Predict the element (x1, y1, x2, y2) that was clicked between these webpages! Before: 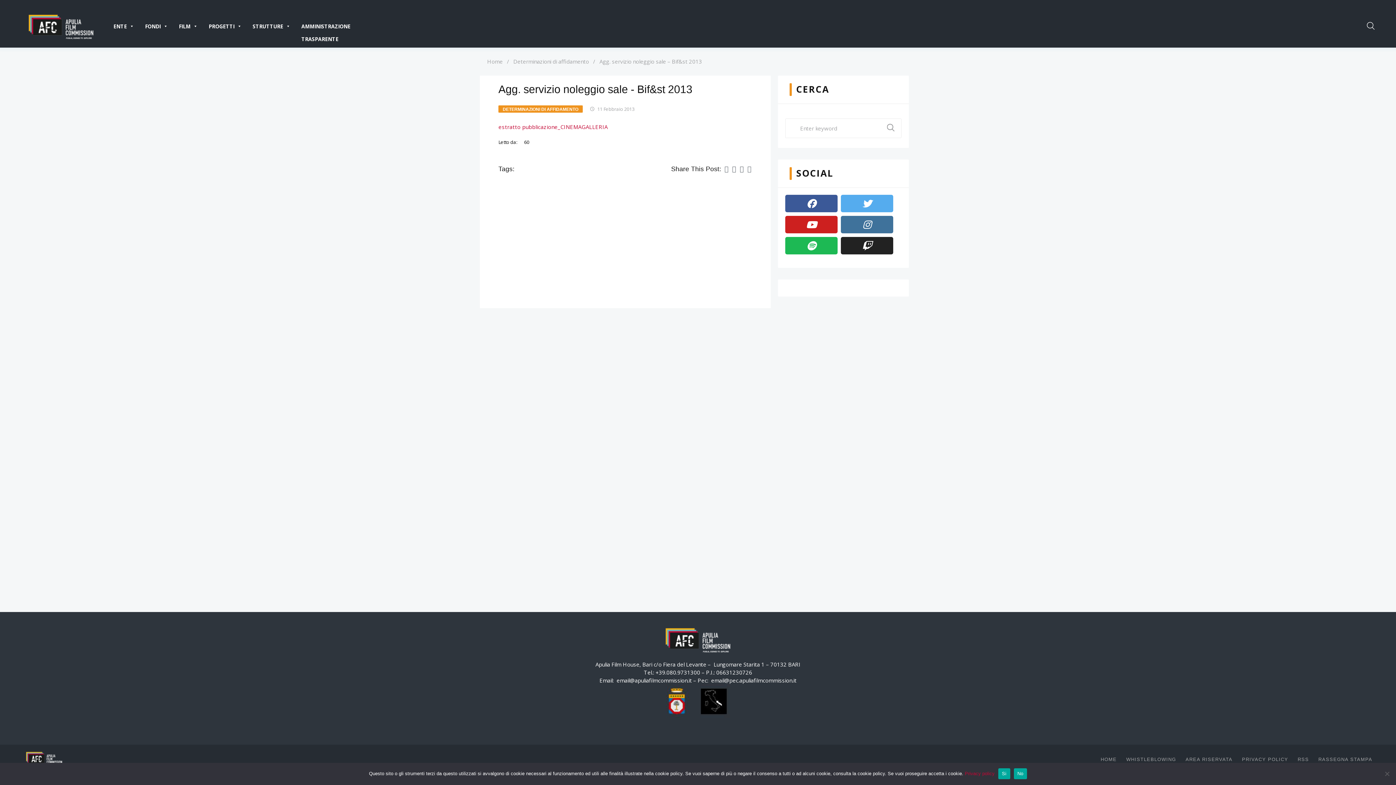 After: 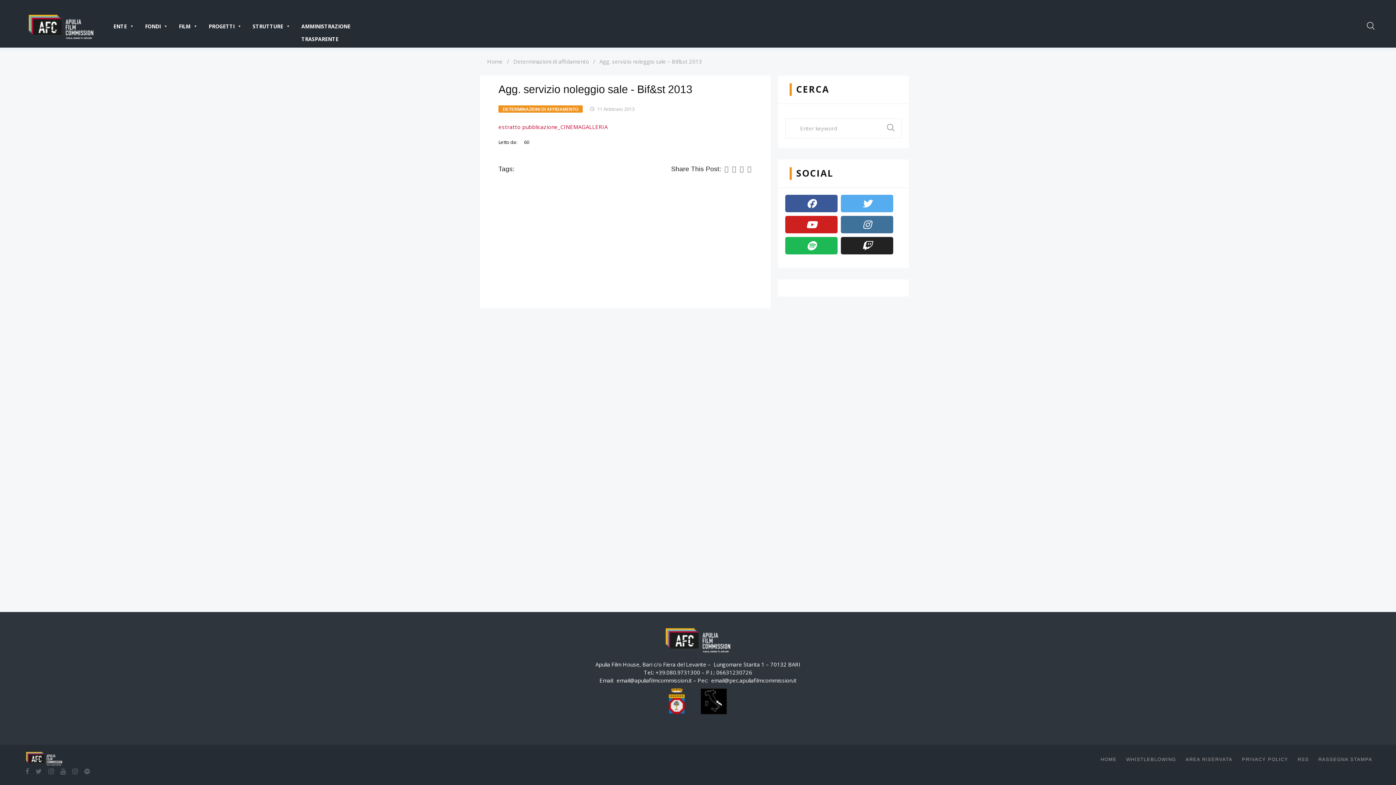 Action: label: Si bbox: (998, 768, 1010, 779)